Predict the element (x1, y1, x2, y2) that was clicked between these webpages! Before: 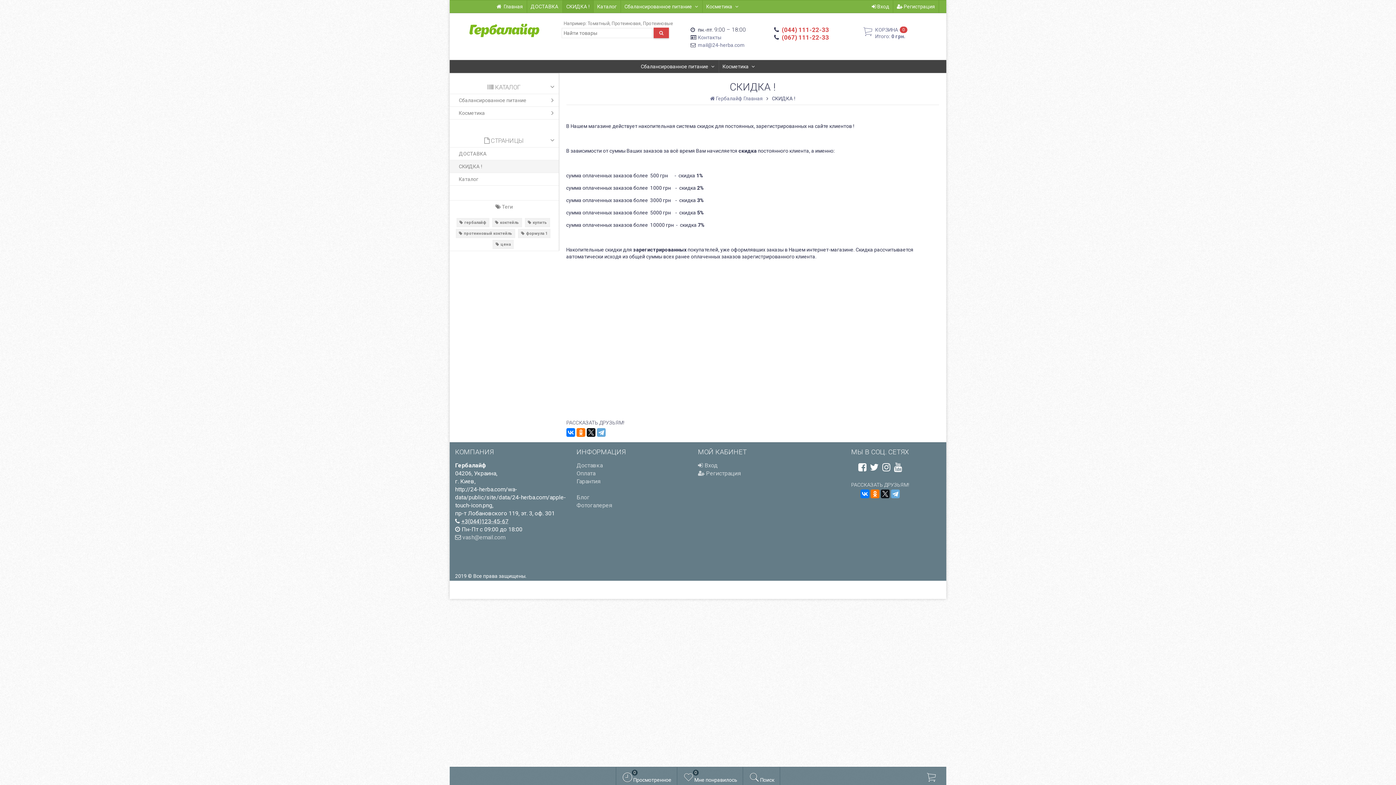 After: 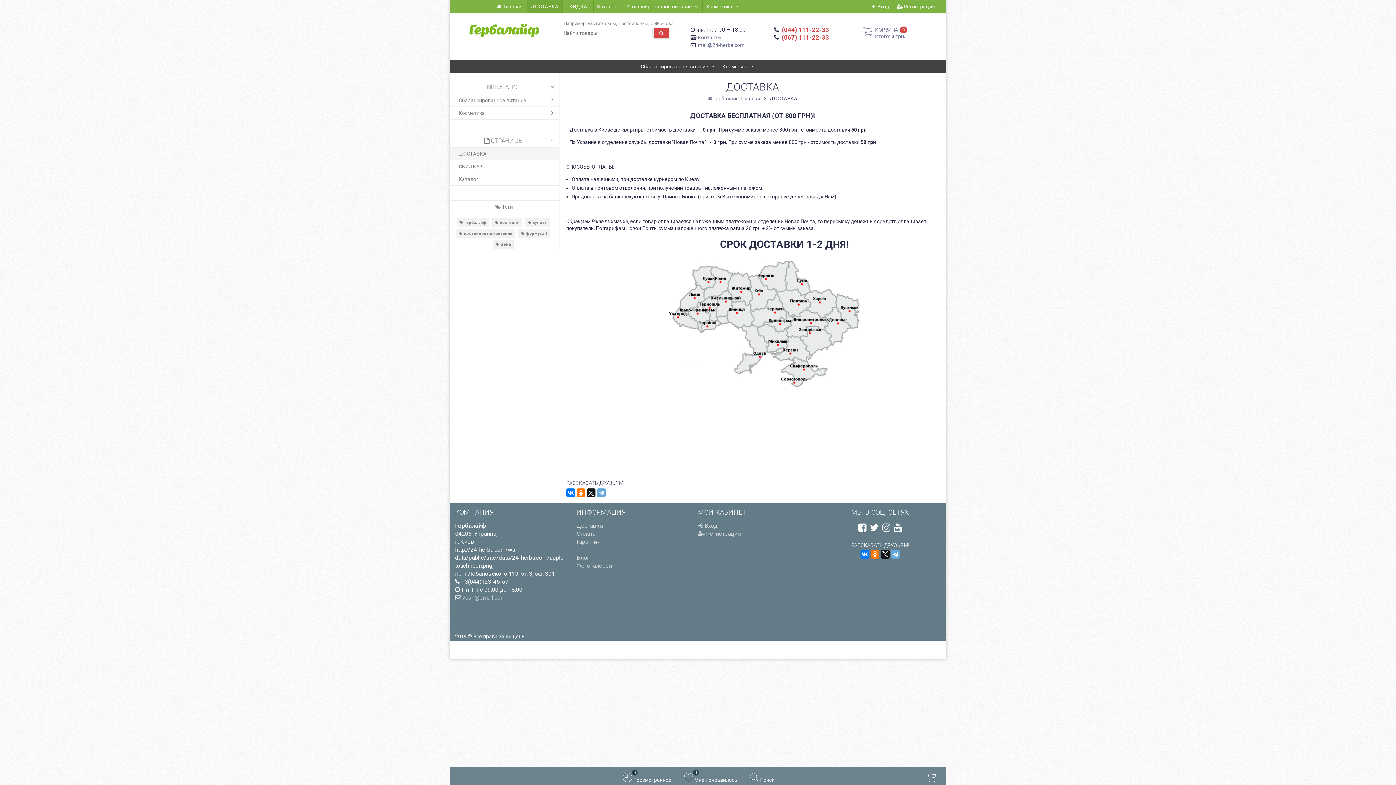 Action: label: ДОСТАВКА bbox: (527, 0, 562, 12)